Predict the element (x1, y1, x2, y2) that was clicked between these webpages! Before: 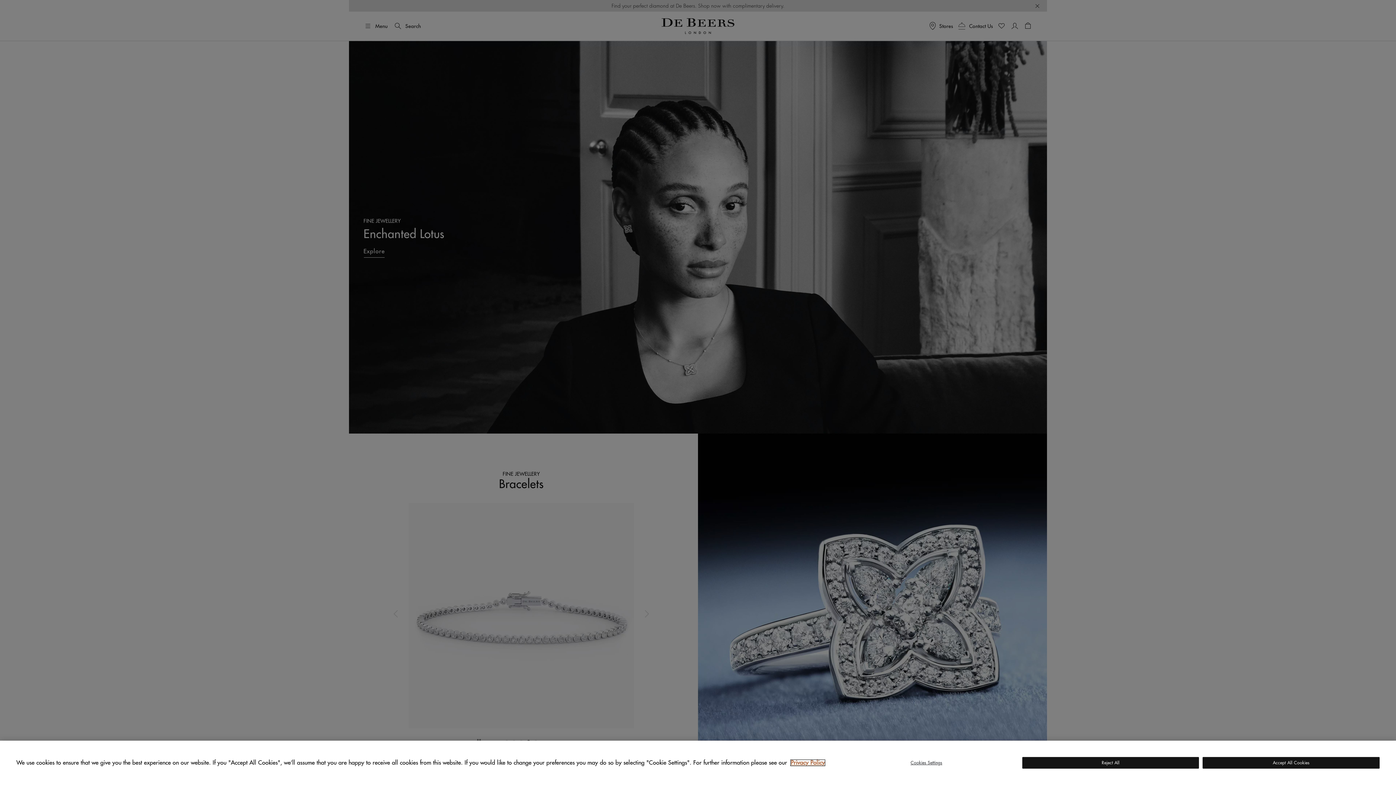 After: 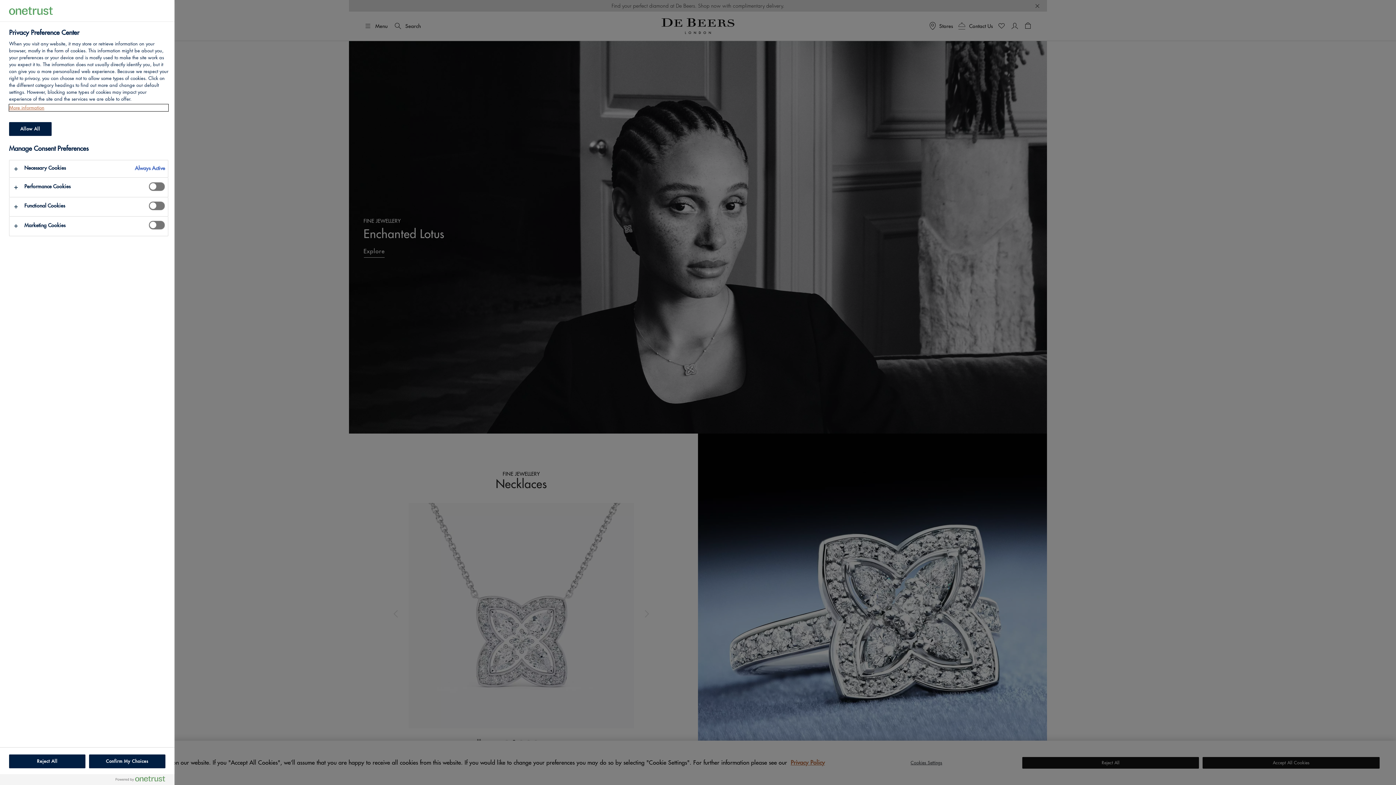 Action: bbox: (838, 757, 1015, 769) label: Cookies Settings